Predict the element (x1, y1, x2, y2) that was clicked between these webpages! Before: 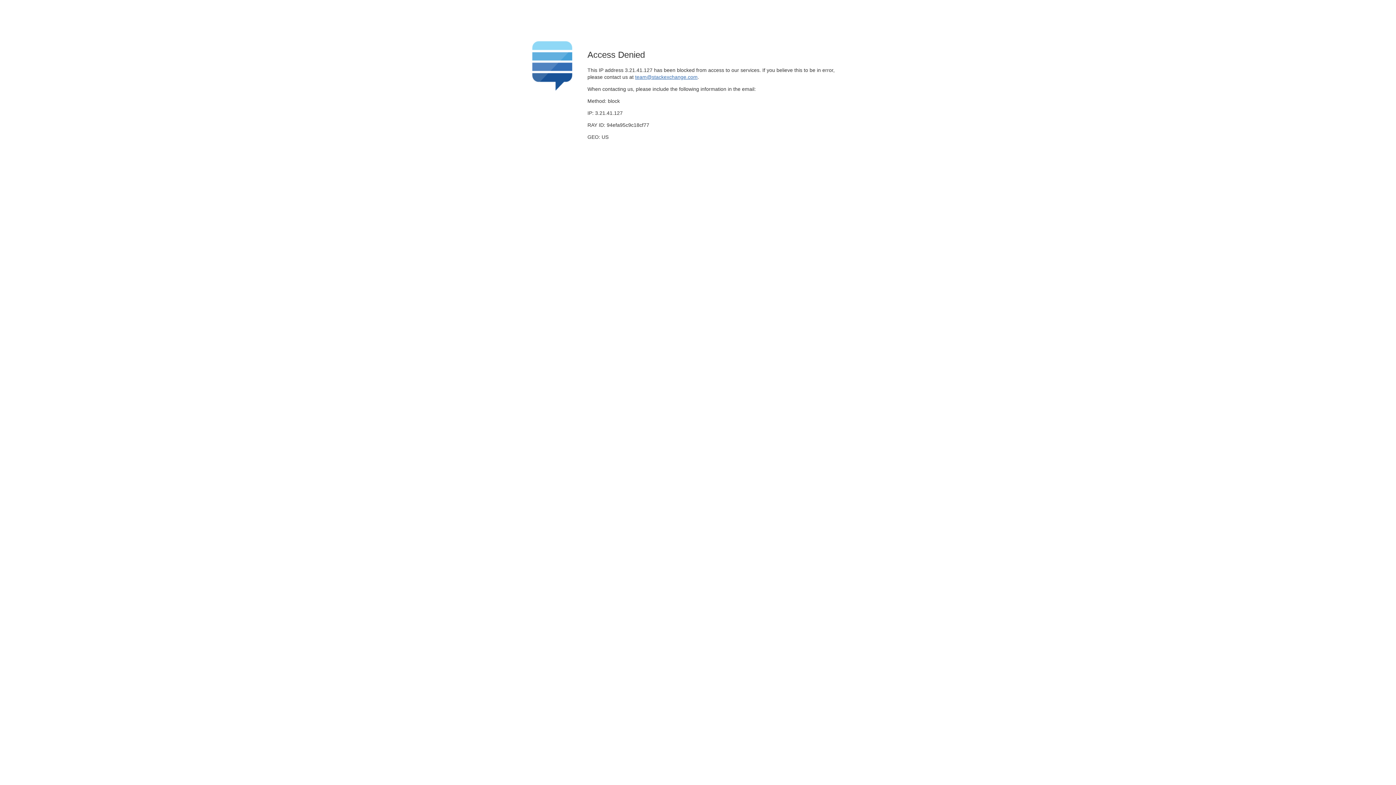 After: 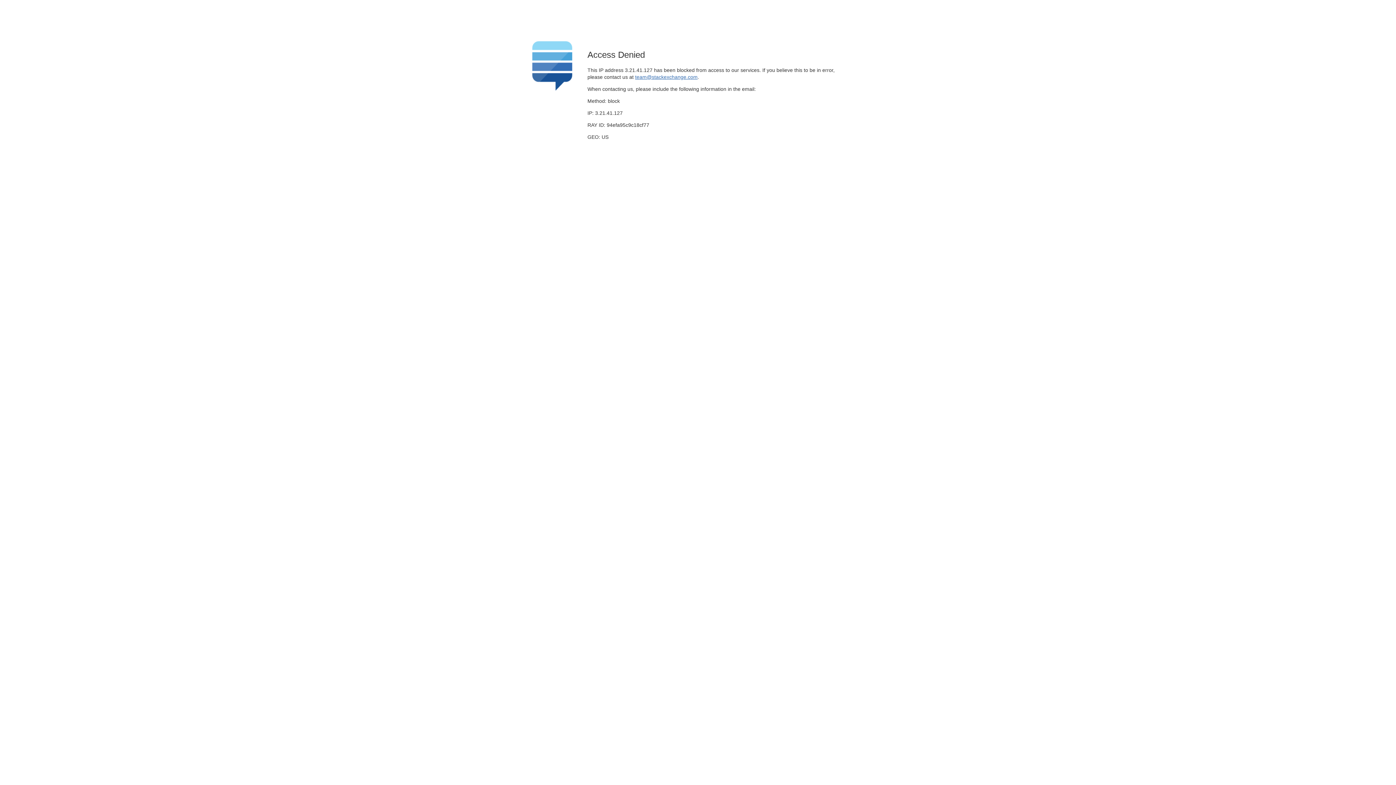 Action: label: team@stackexchange.com bbox: (635, 74, 697, 79)